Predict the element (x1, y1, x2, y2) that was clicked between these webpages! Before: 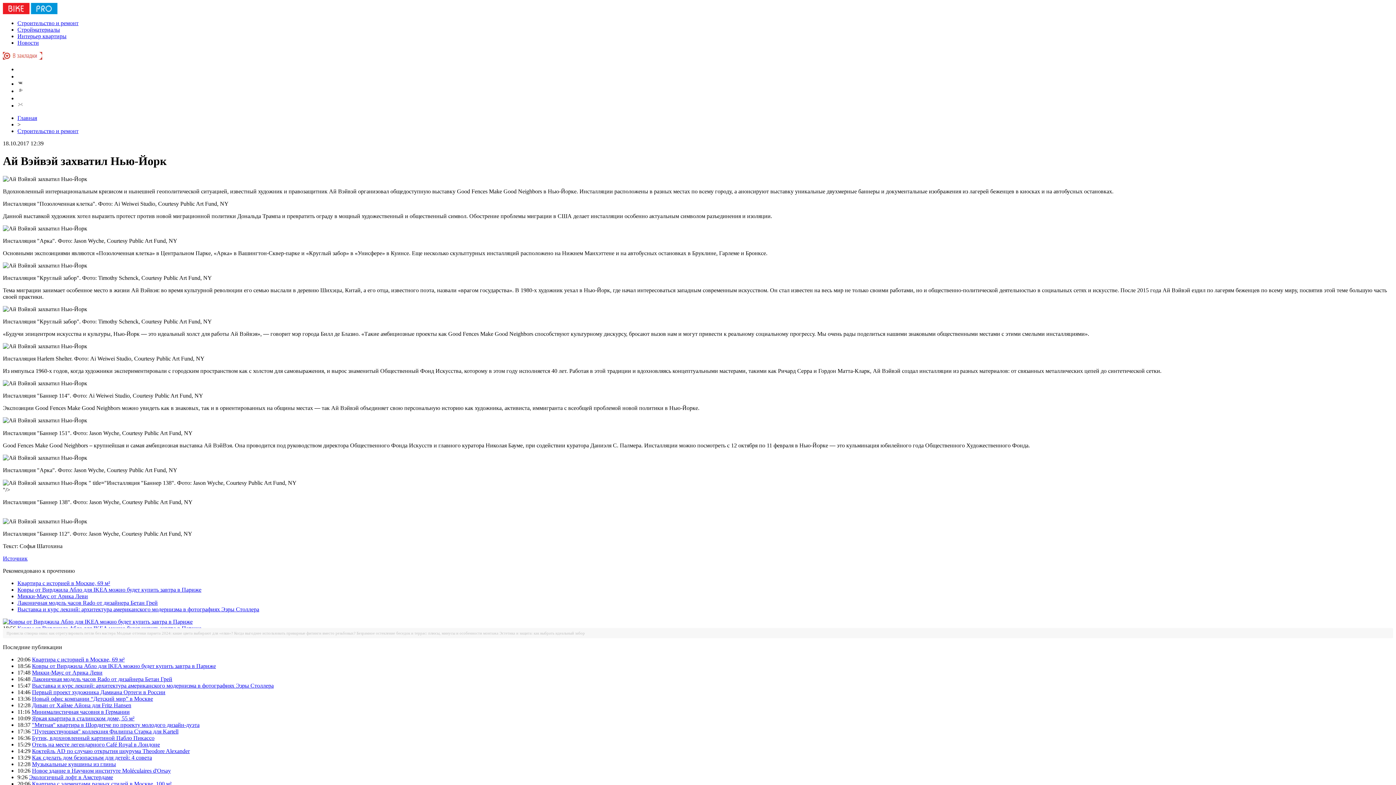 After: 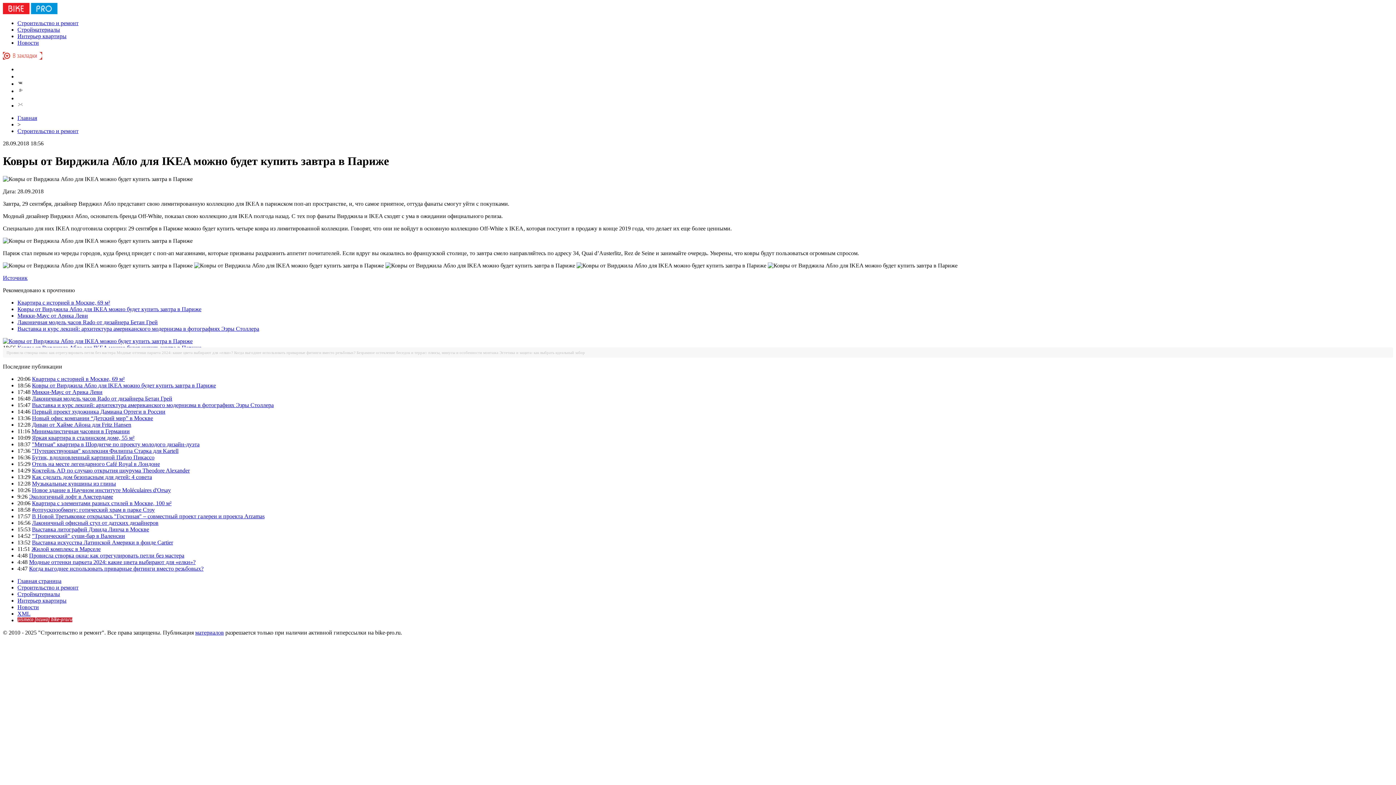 Action: bbox: (17, 586, 201, 593) label: Ковры от Вирджила Абло для IKEA можно будет купить завтра в Париже